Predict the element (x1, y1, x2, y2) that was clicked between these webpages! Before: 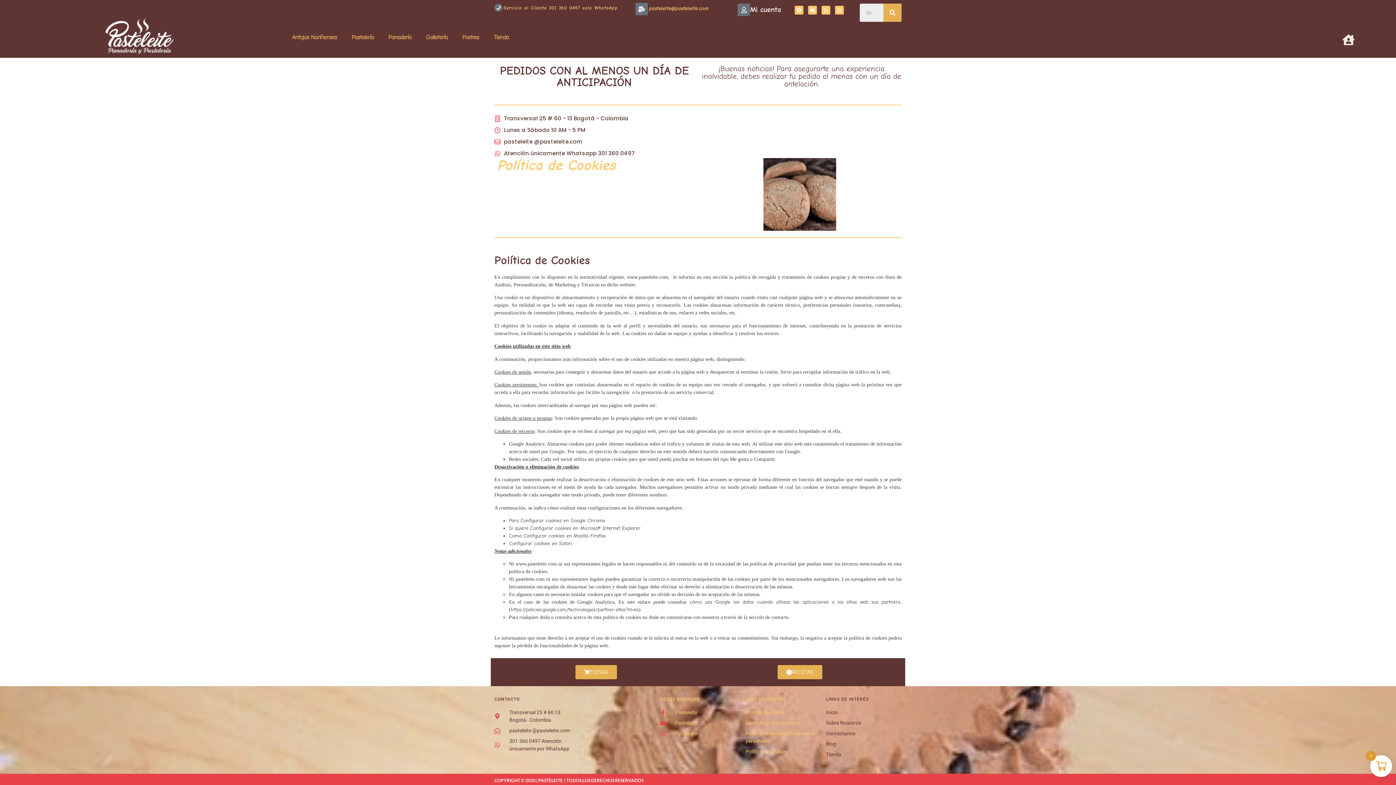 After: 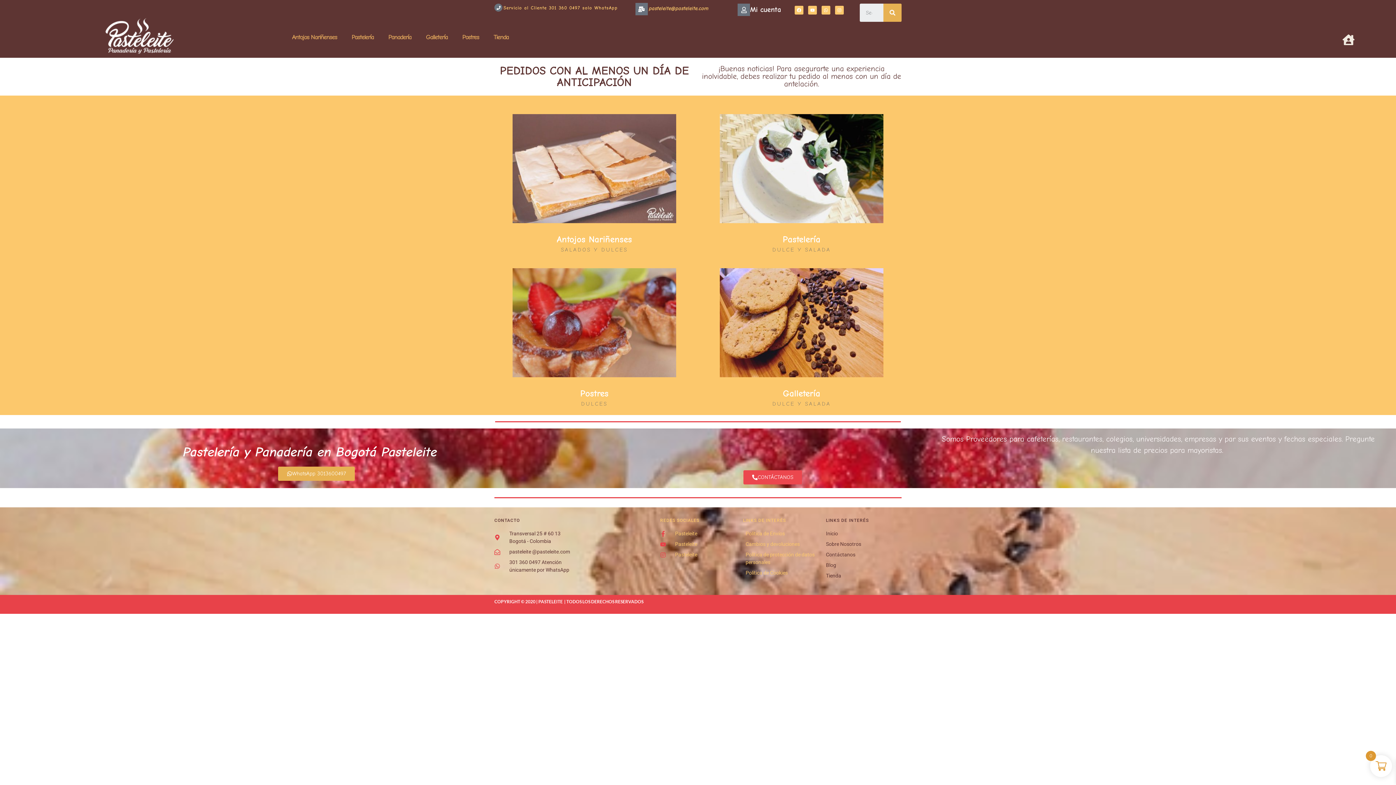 Action: bbox: (103, 5, 176, 66)